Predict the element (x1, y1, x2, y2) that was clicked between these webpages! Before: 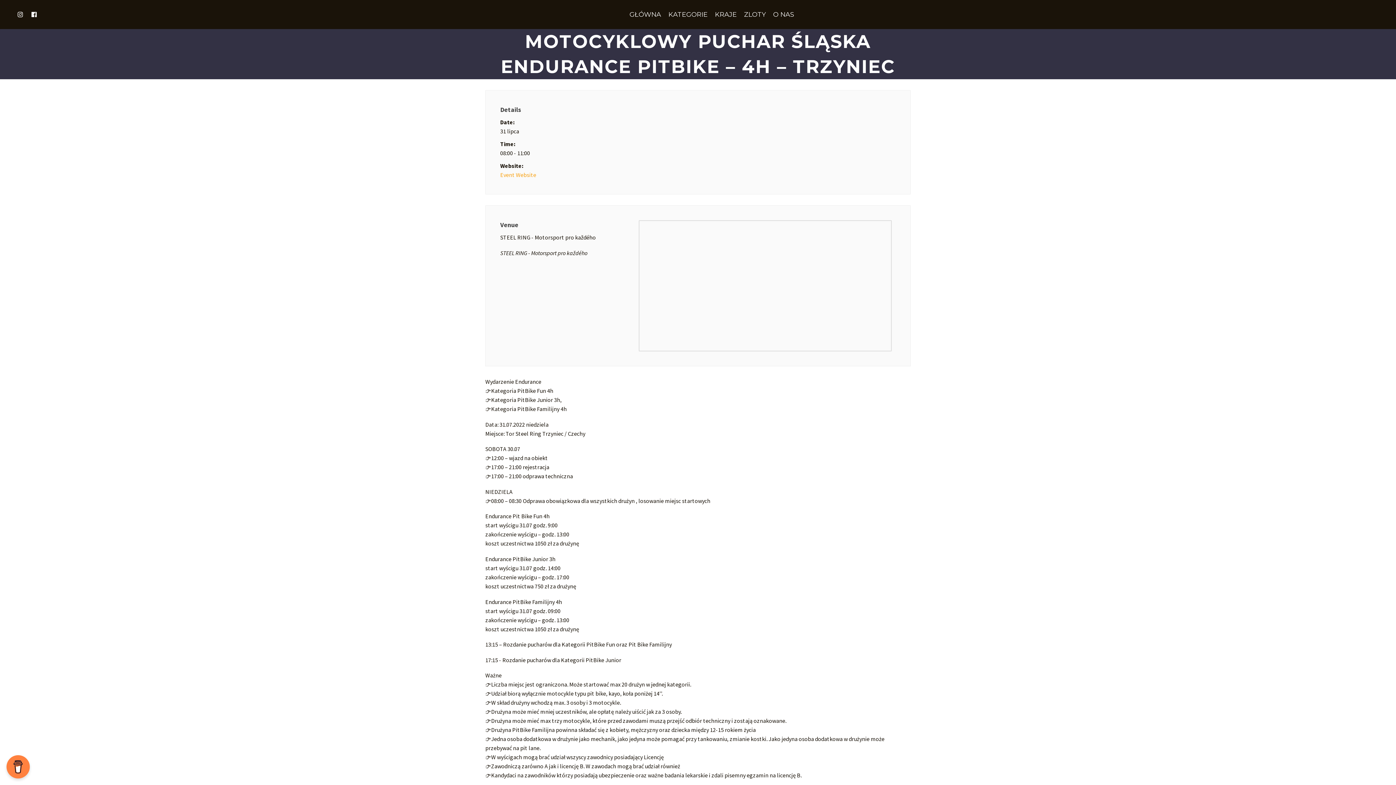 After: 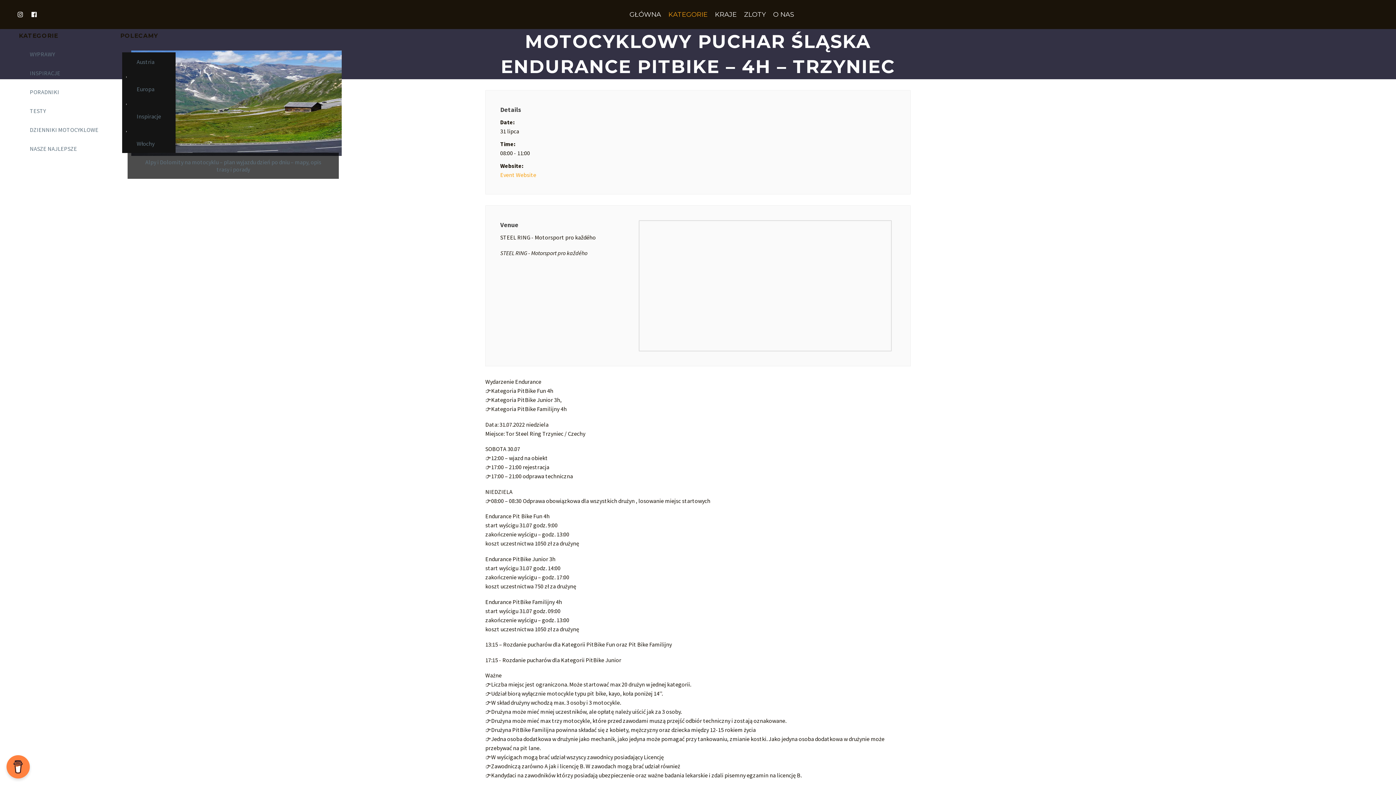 Action: label: KATEGORIE bbox: (664, 5, 711, 23)